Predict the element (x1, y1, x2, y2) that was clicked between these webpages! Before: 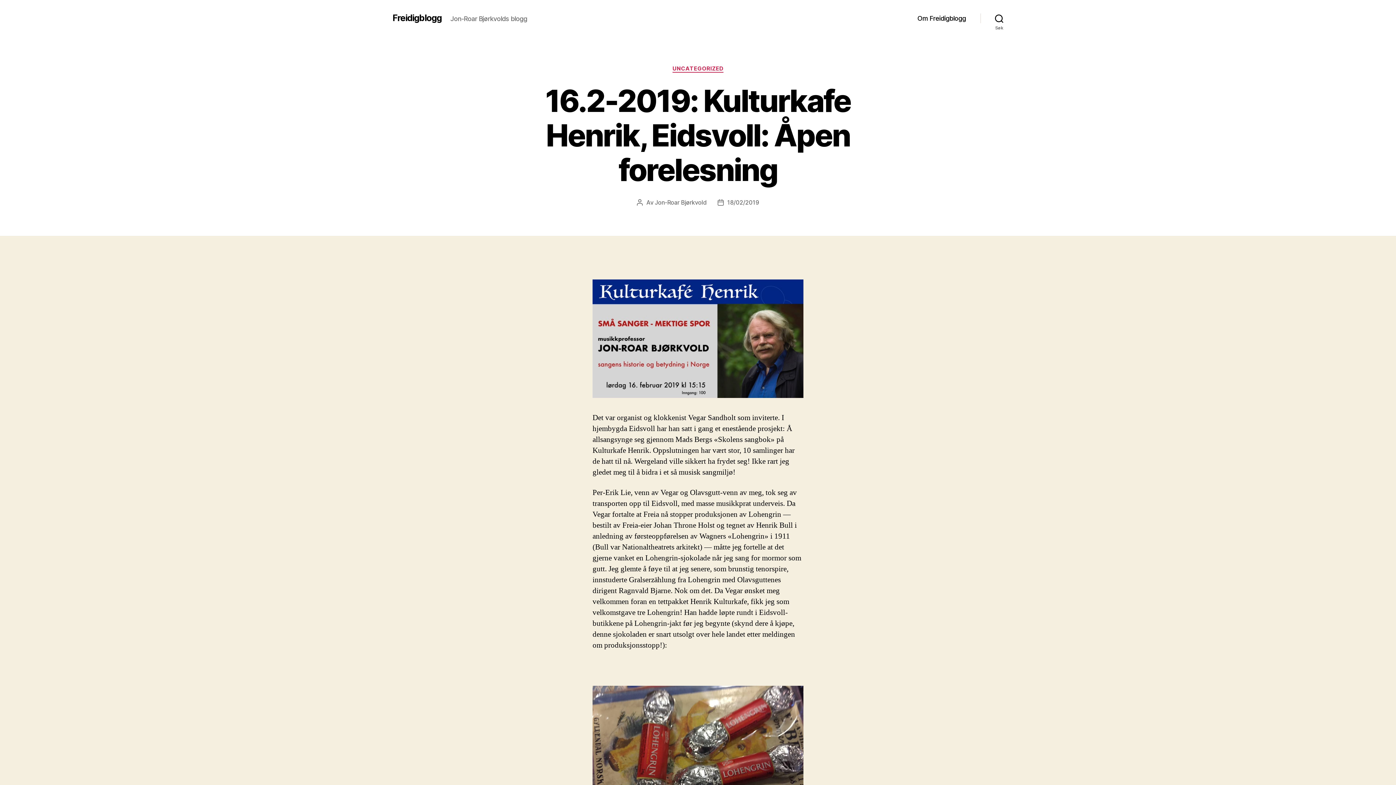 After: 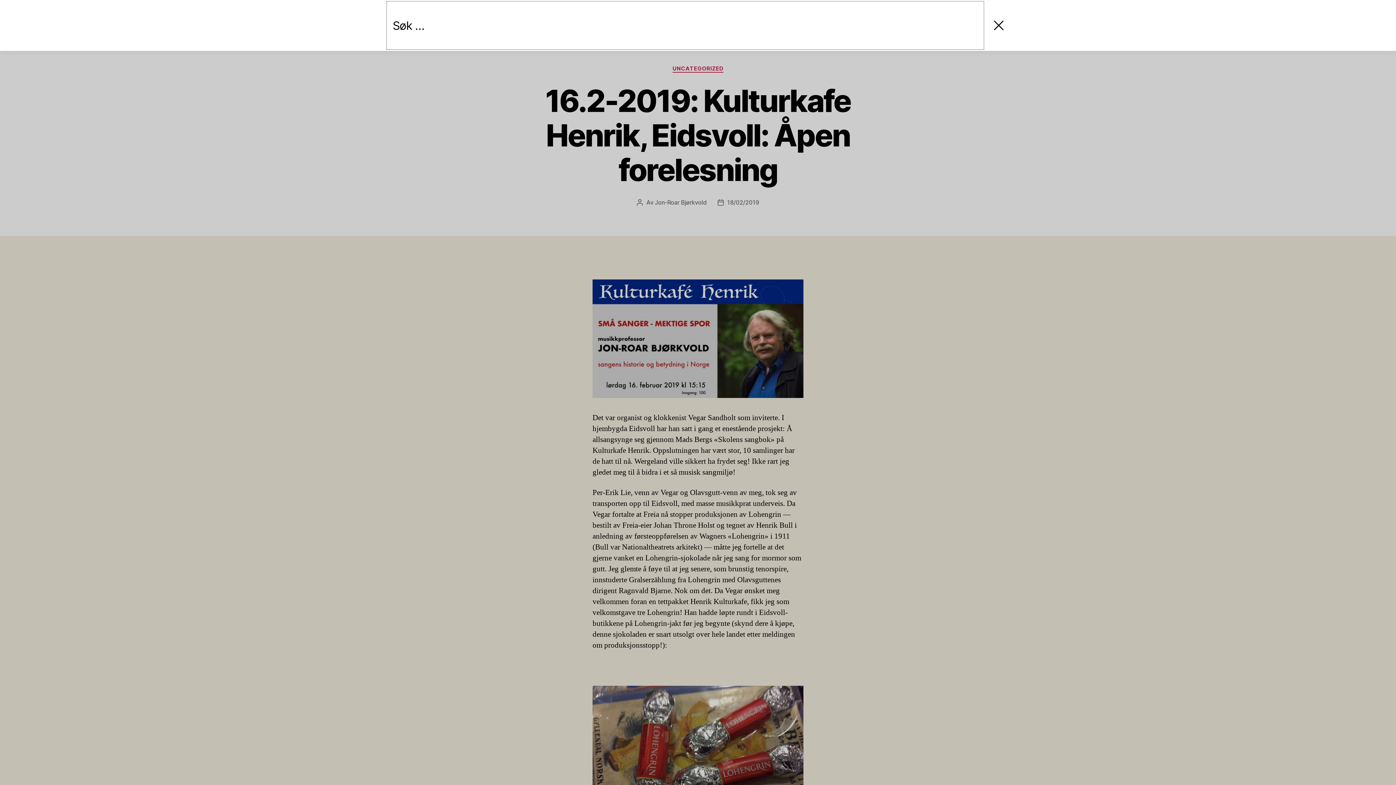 Action: label: Søk bbox: (980, 10, 1018, 26)